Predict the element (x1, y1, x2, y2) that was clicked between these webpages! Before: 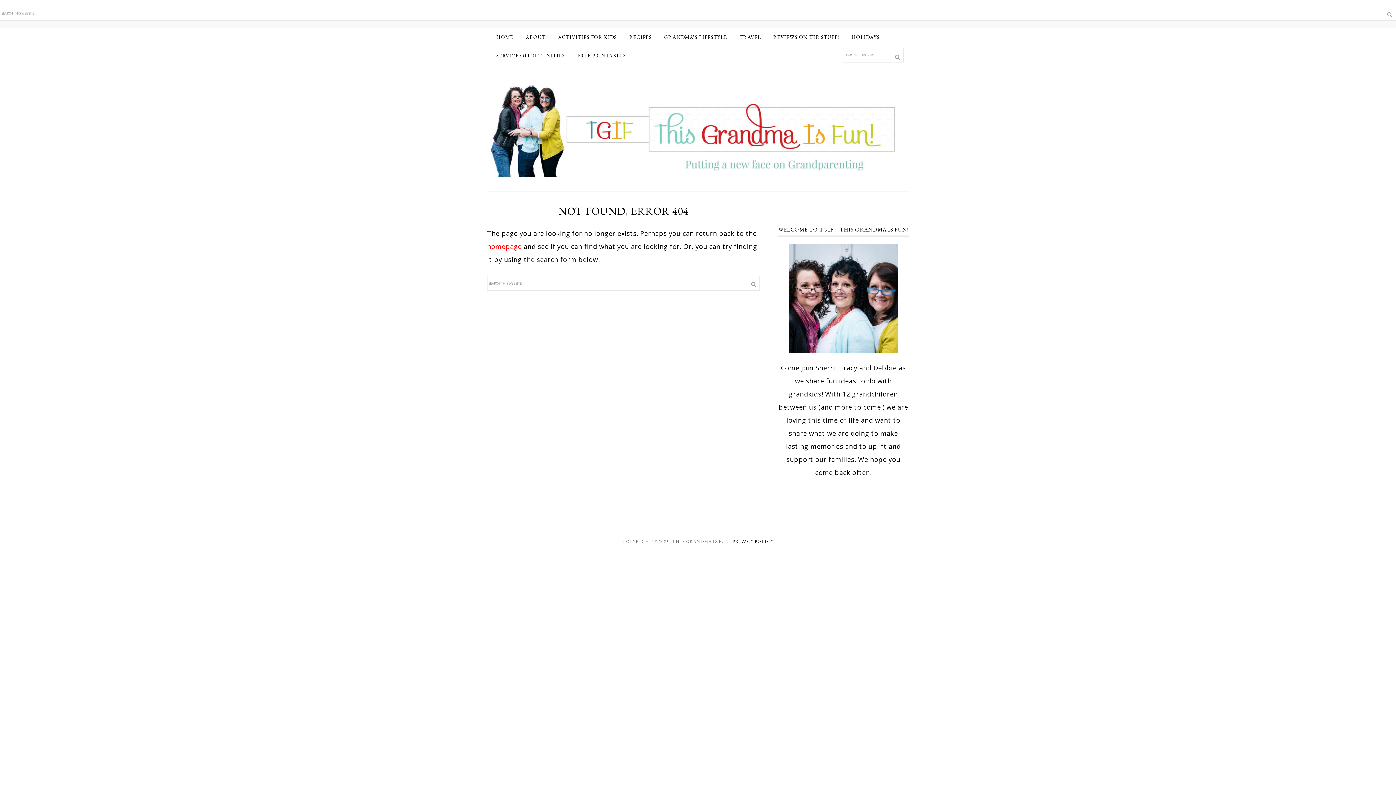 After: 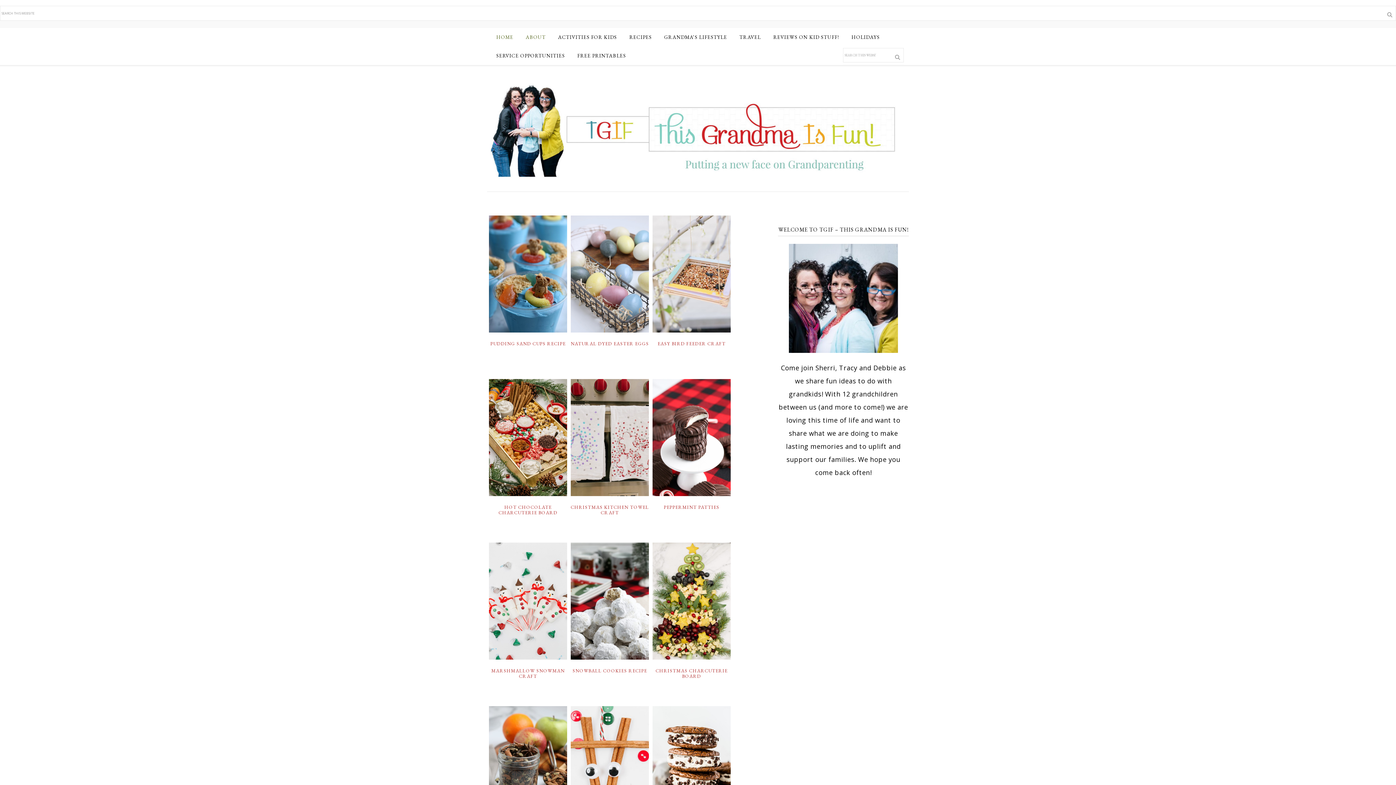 Action: bbox: (490, 28, 518, 46) label: HOME